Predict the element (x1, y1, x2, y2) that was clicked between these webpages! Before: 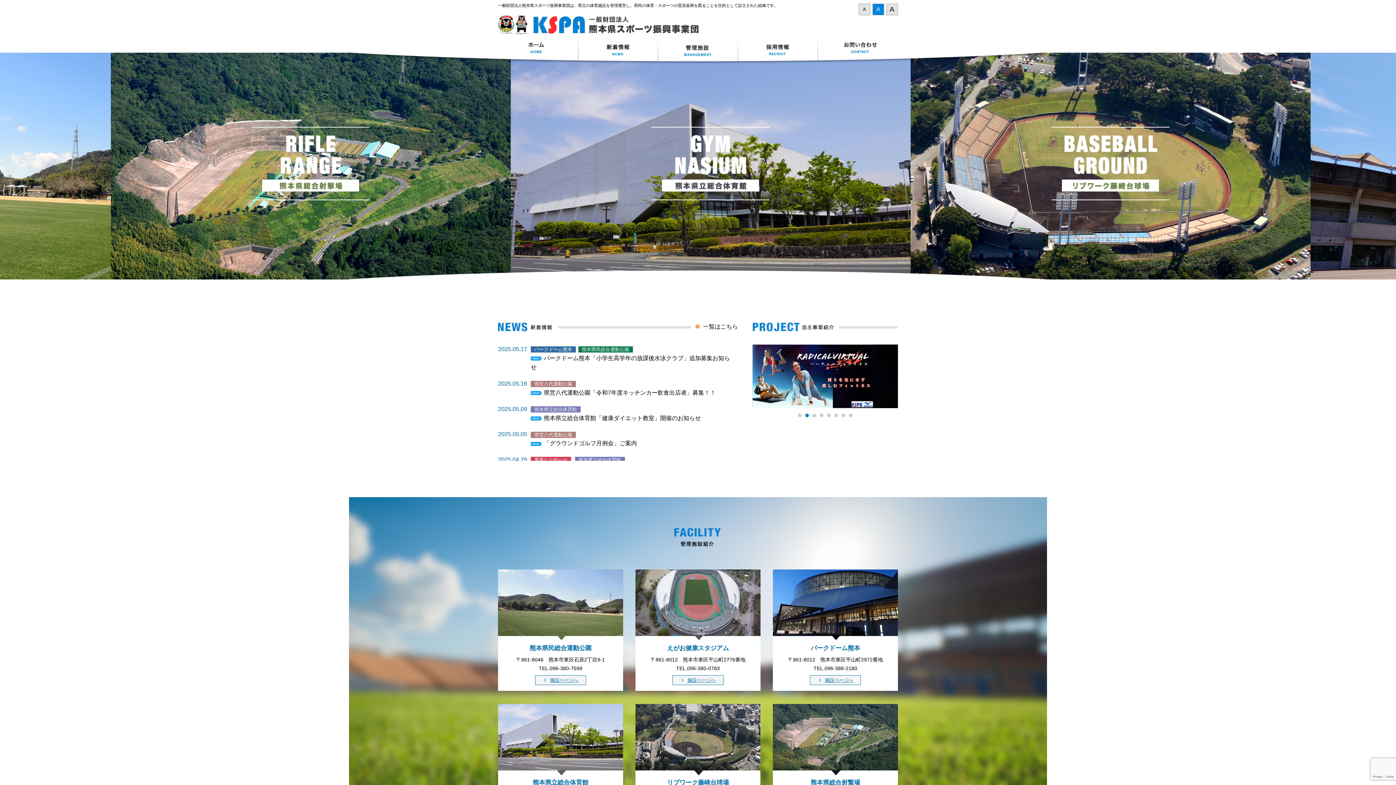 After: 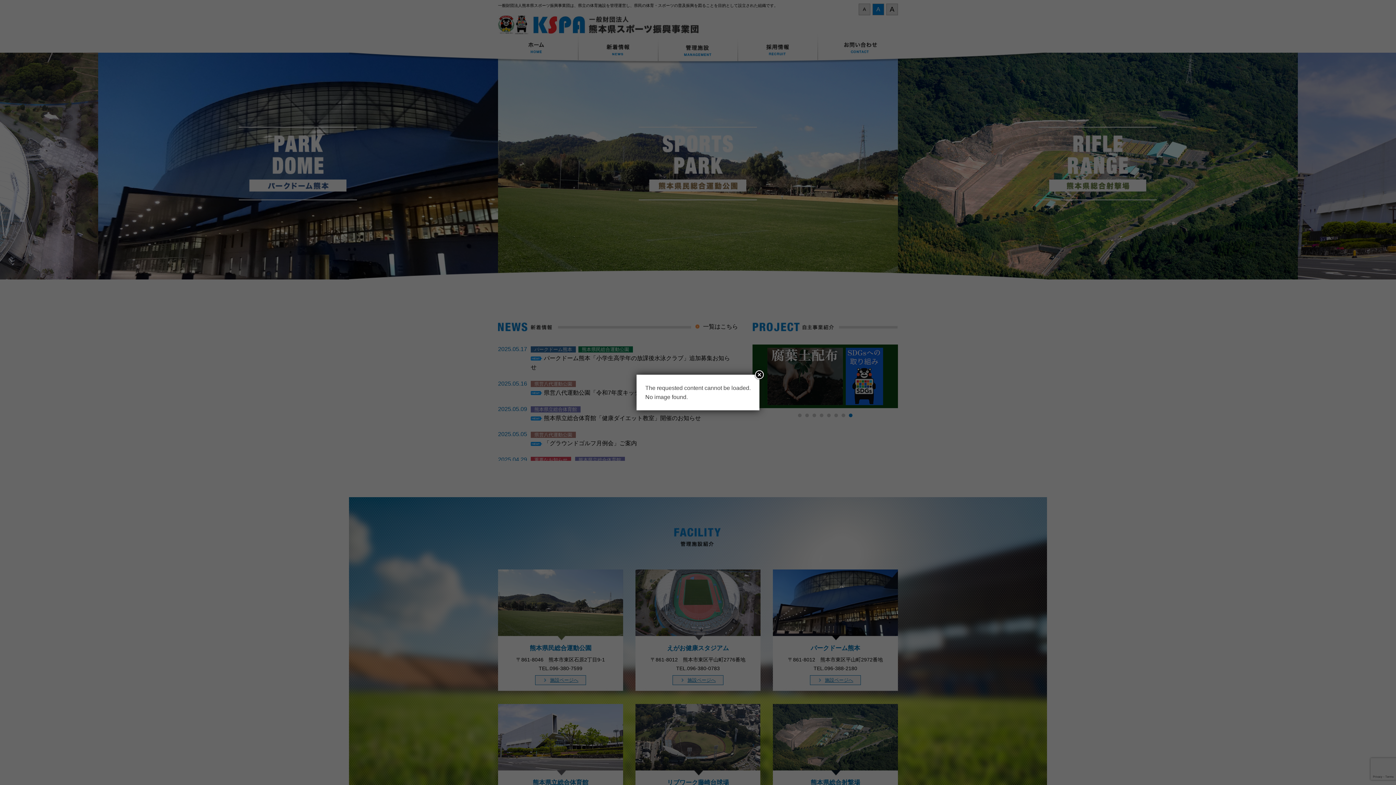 Action: bbox: (544, 440, 637, 446) label: 「グラウンドゴルフ月例会」ご案内